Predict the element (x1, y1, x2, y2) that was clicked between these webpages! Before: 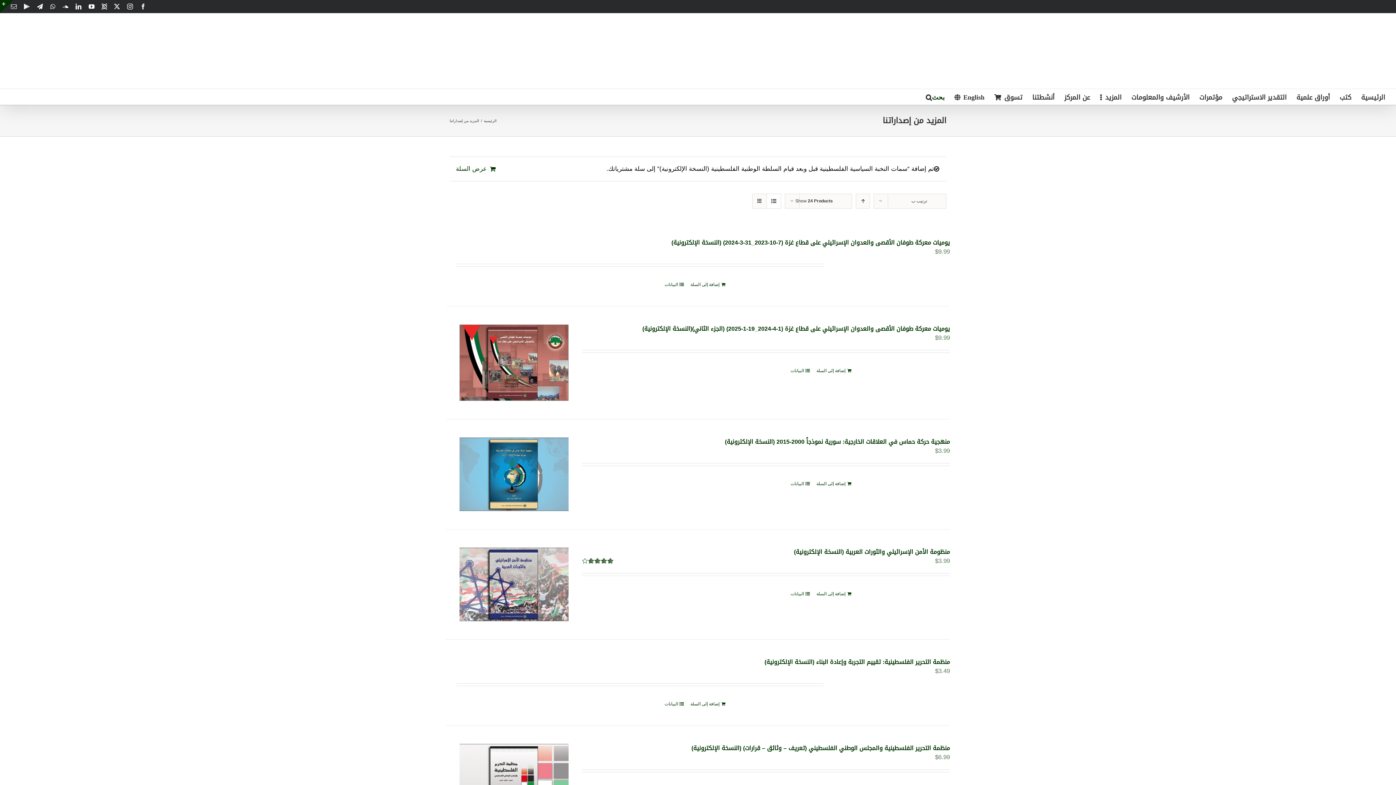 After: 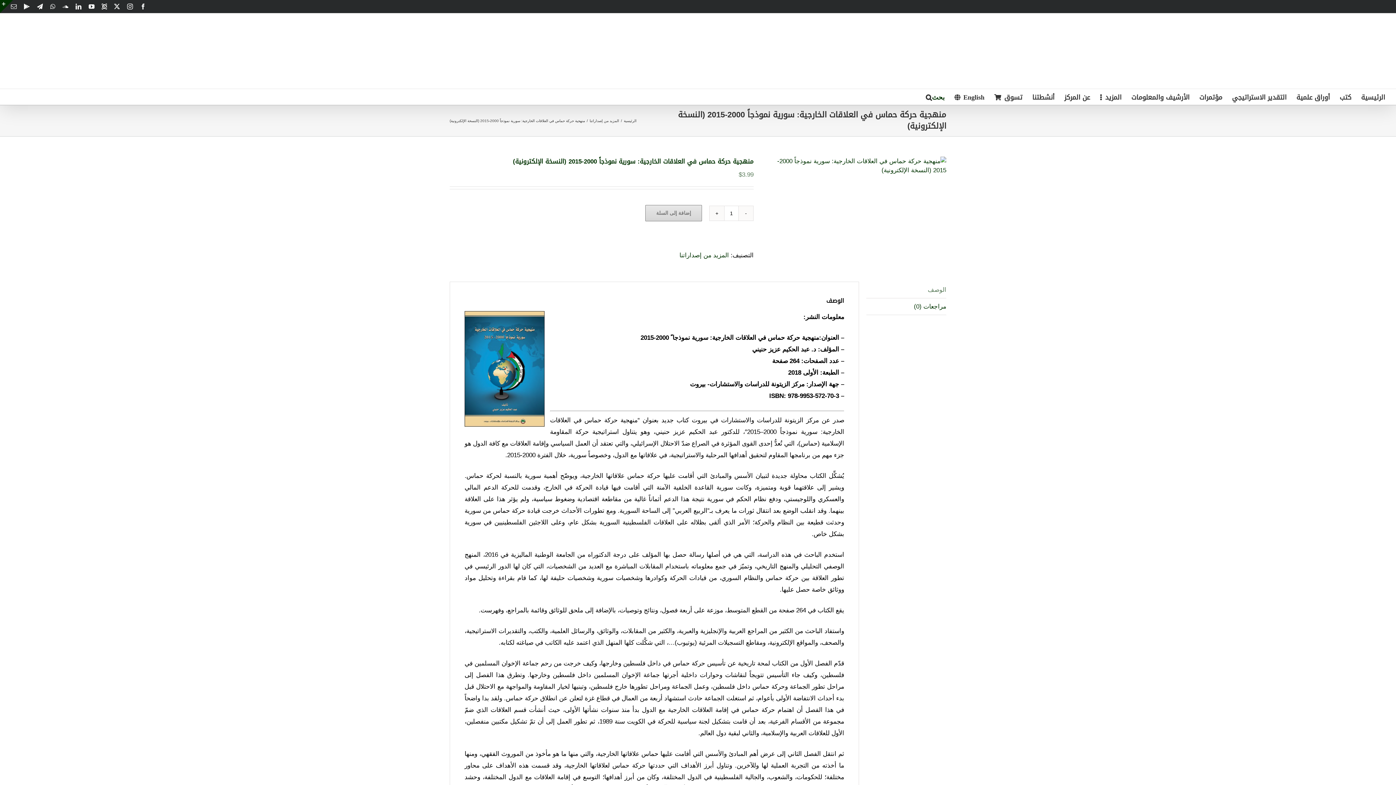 Action: label: البيانات bbox: (790, 480, 809, 487)